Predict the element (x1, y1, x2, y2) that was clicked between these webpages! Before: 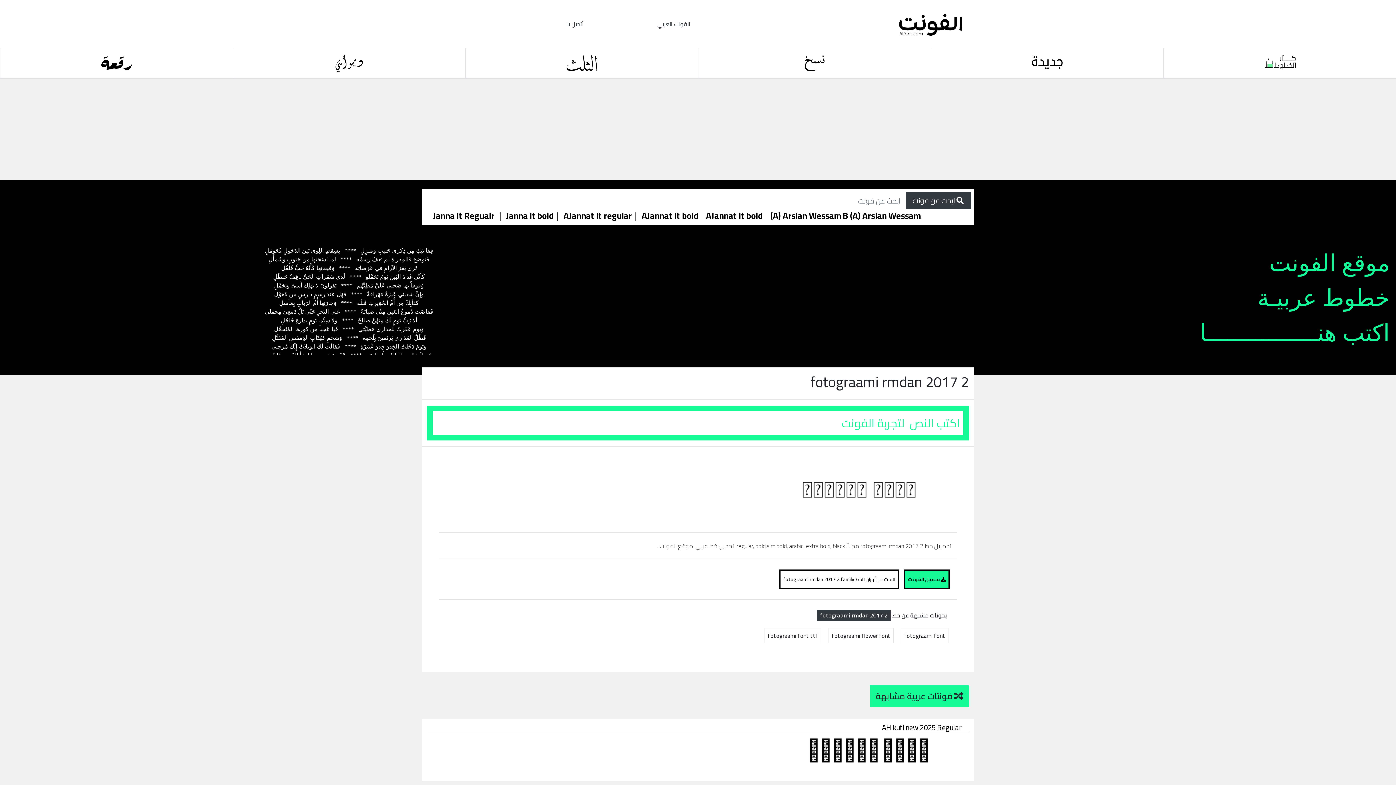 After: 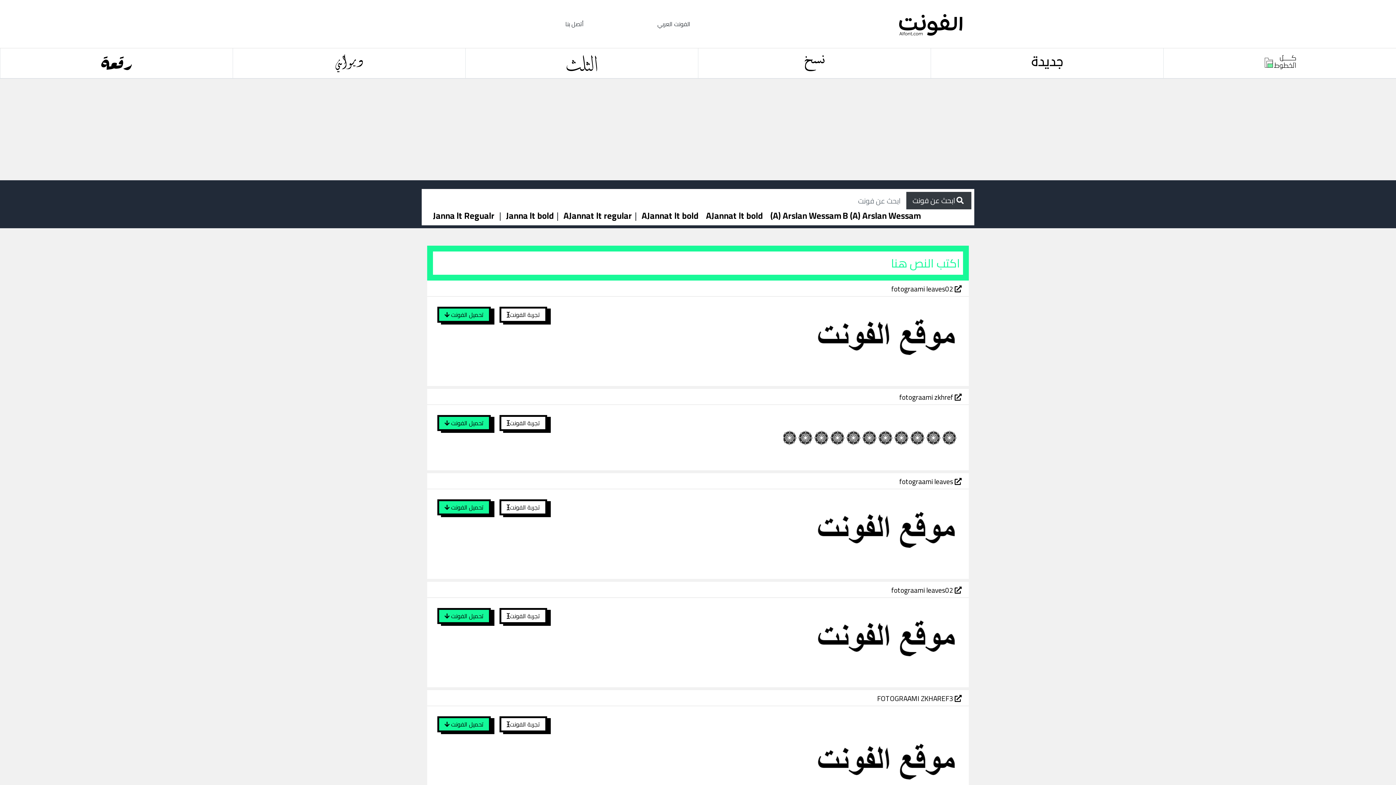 Action: bbox: (901, 628, 948, 643) label: fotograami font